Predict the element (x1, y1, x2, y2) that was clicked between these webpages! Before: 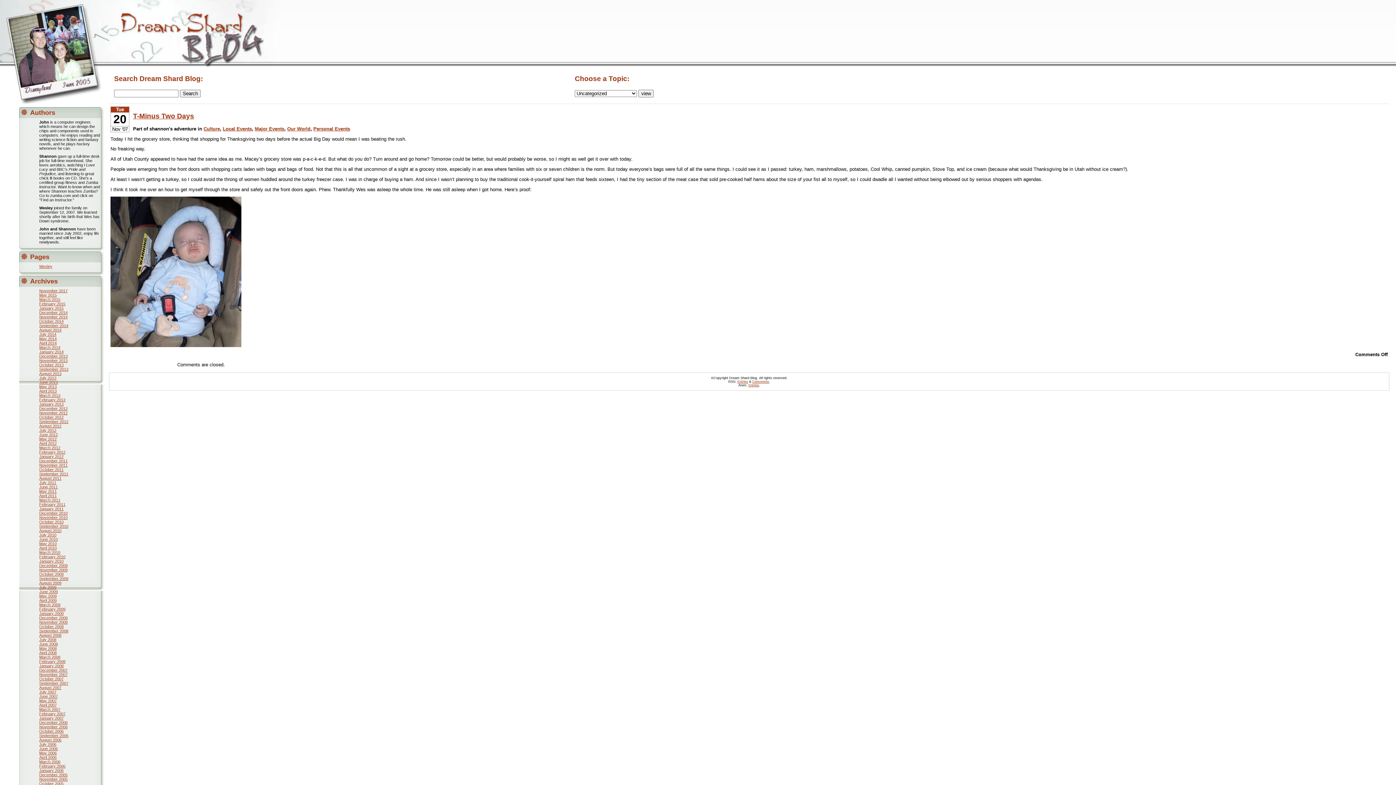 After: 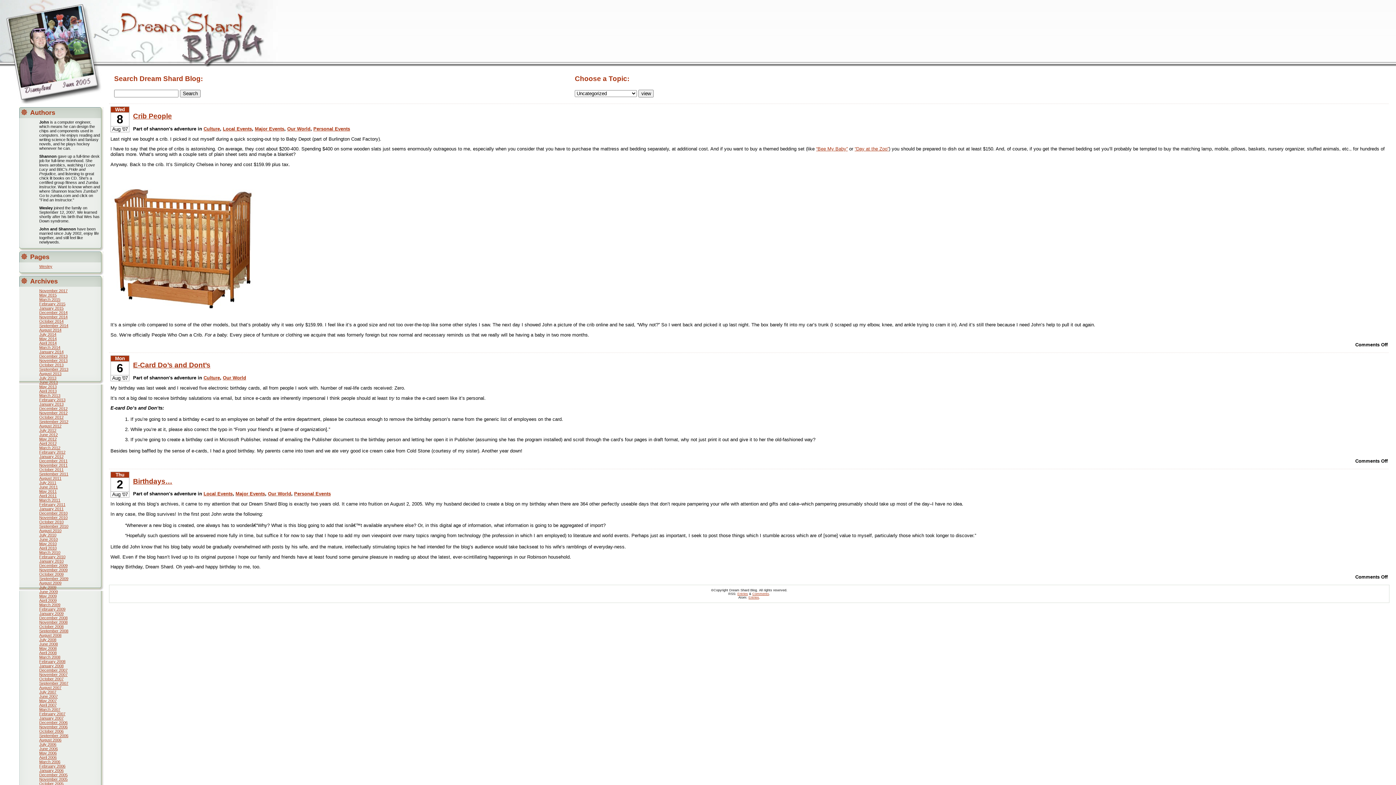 Action: bbox: (39, 685, 61, 690) label: August 2007